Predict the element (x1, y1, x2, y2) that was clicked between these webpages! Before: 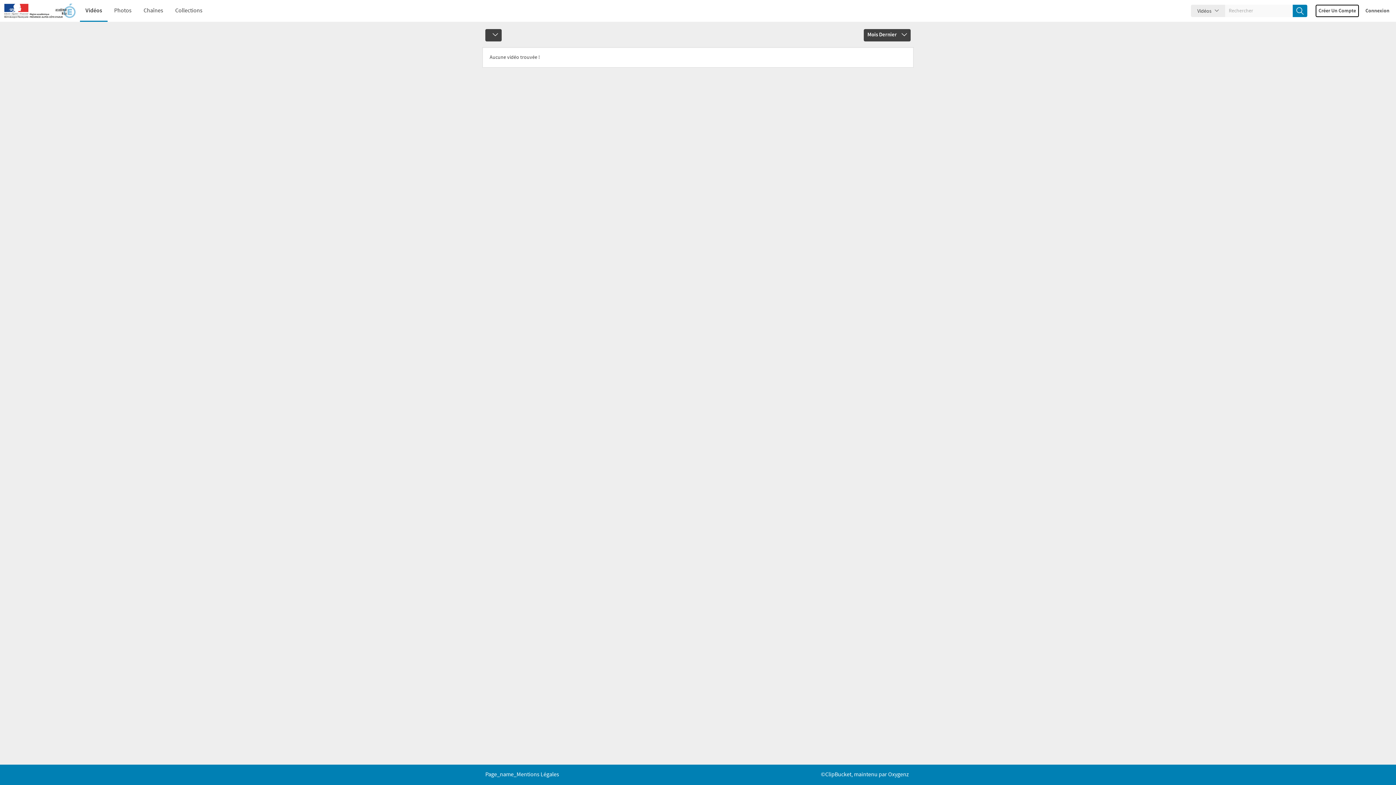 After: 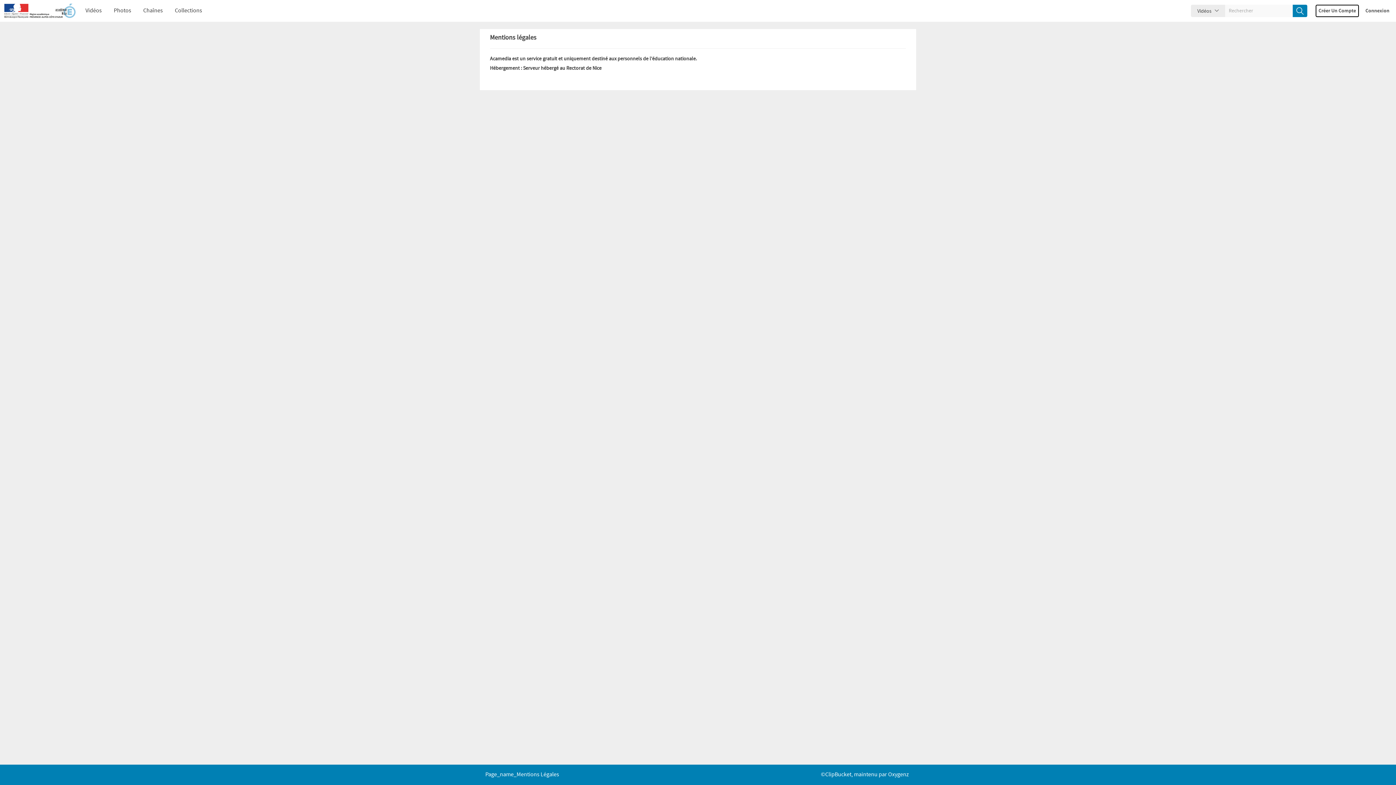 Action: bbox: (485, 771, 559, 778) label: Page_name_Mentions Légales